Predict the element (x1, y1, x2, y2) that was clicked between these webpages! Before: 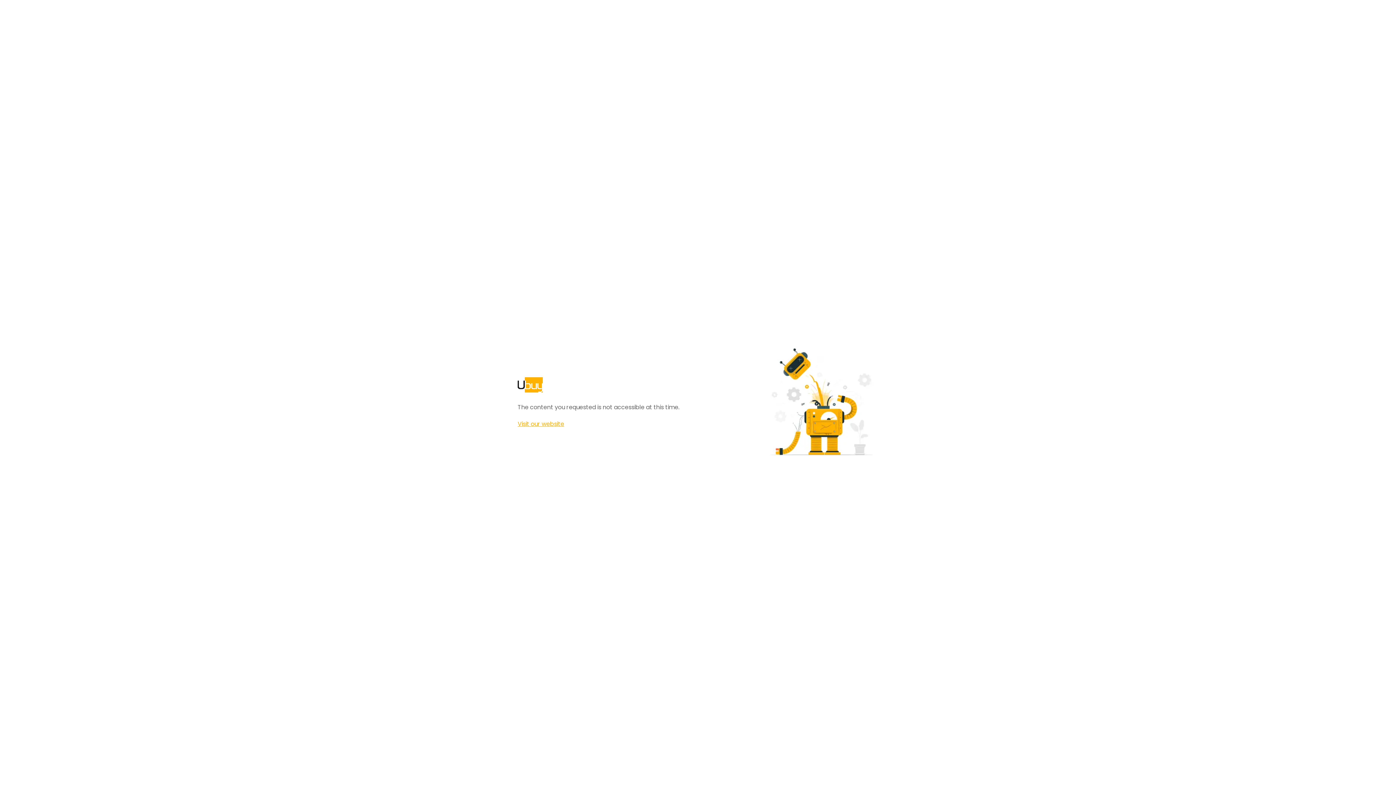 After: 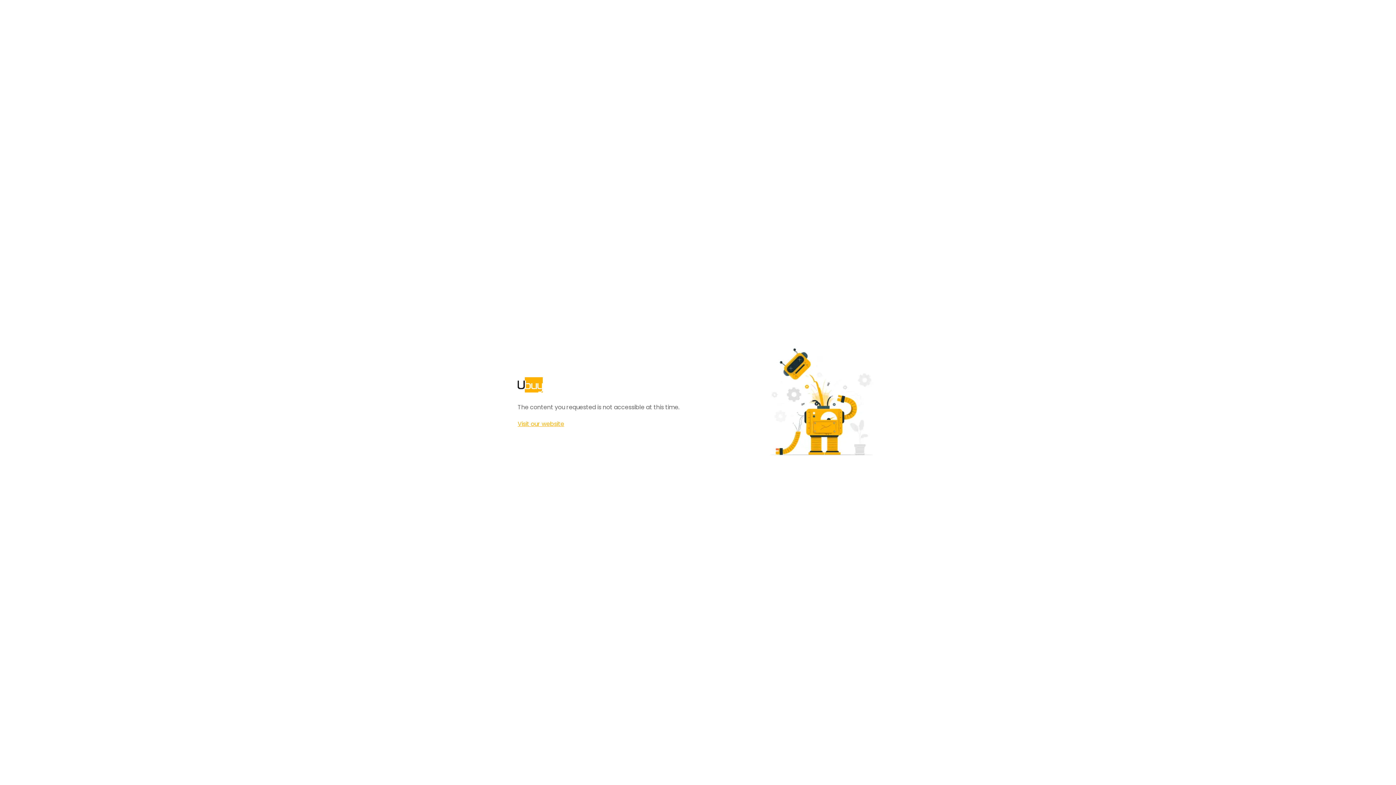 Action: label: Visit our website bbox: (517, 420, 564, 428)